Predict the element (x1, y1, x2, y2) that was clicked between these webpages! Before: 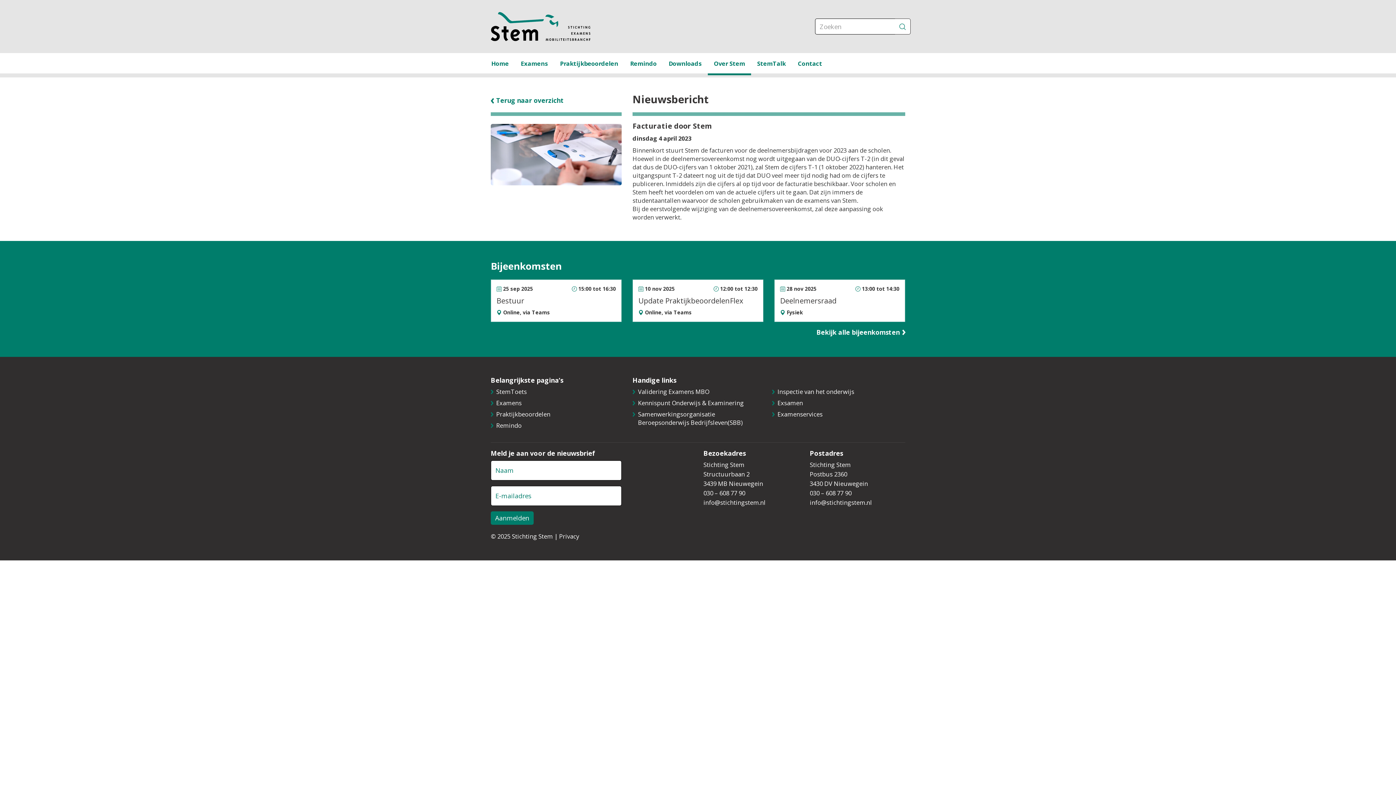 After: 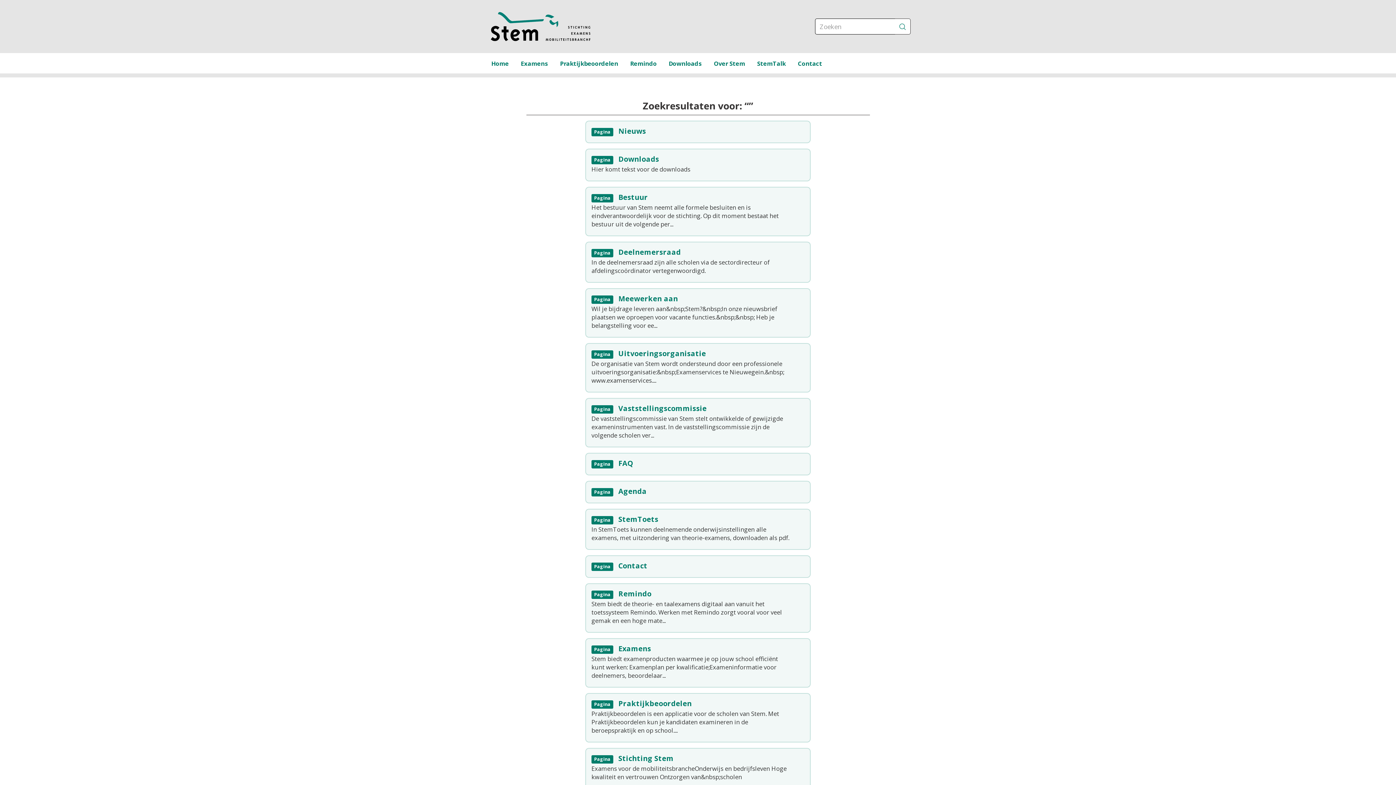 Action: label: Zoeken bbox: (895, 18, 910, 34)